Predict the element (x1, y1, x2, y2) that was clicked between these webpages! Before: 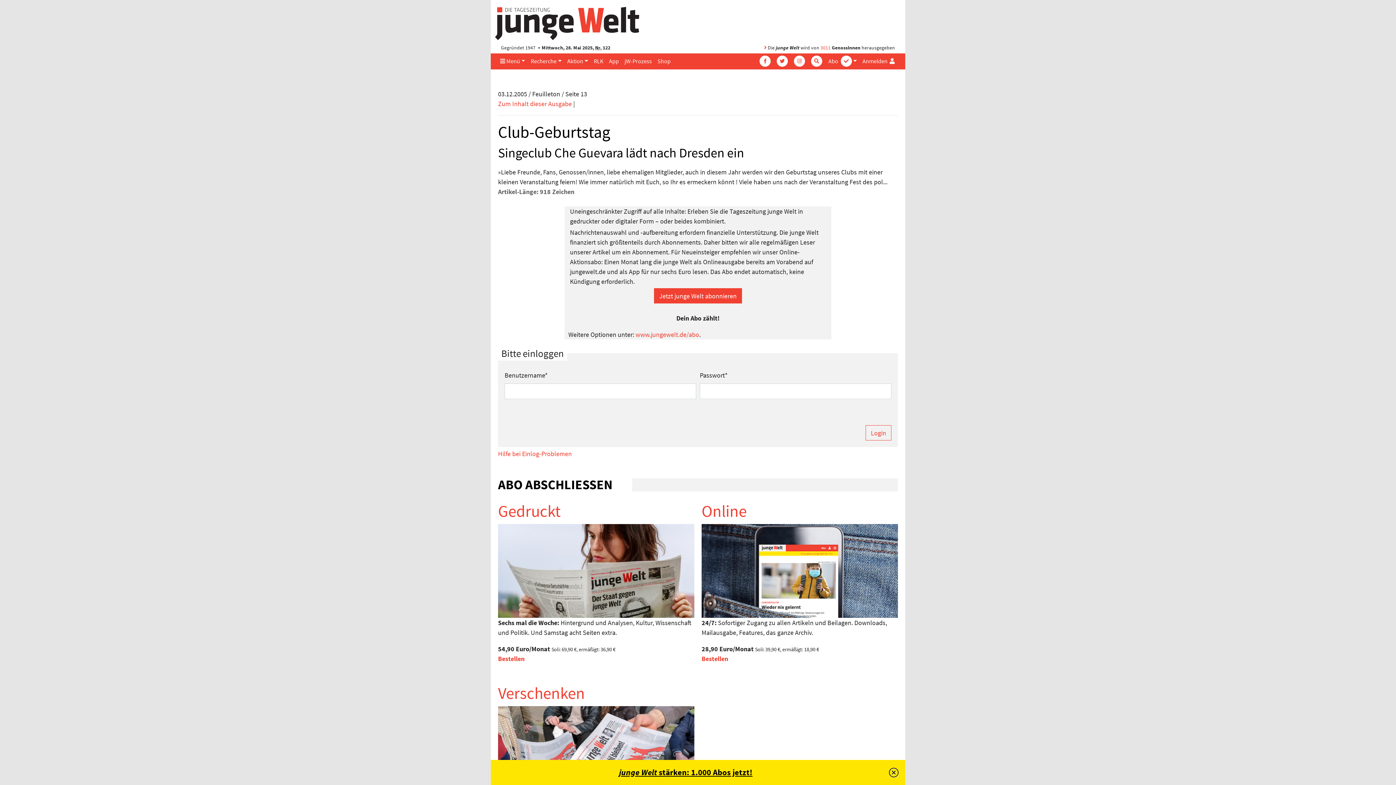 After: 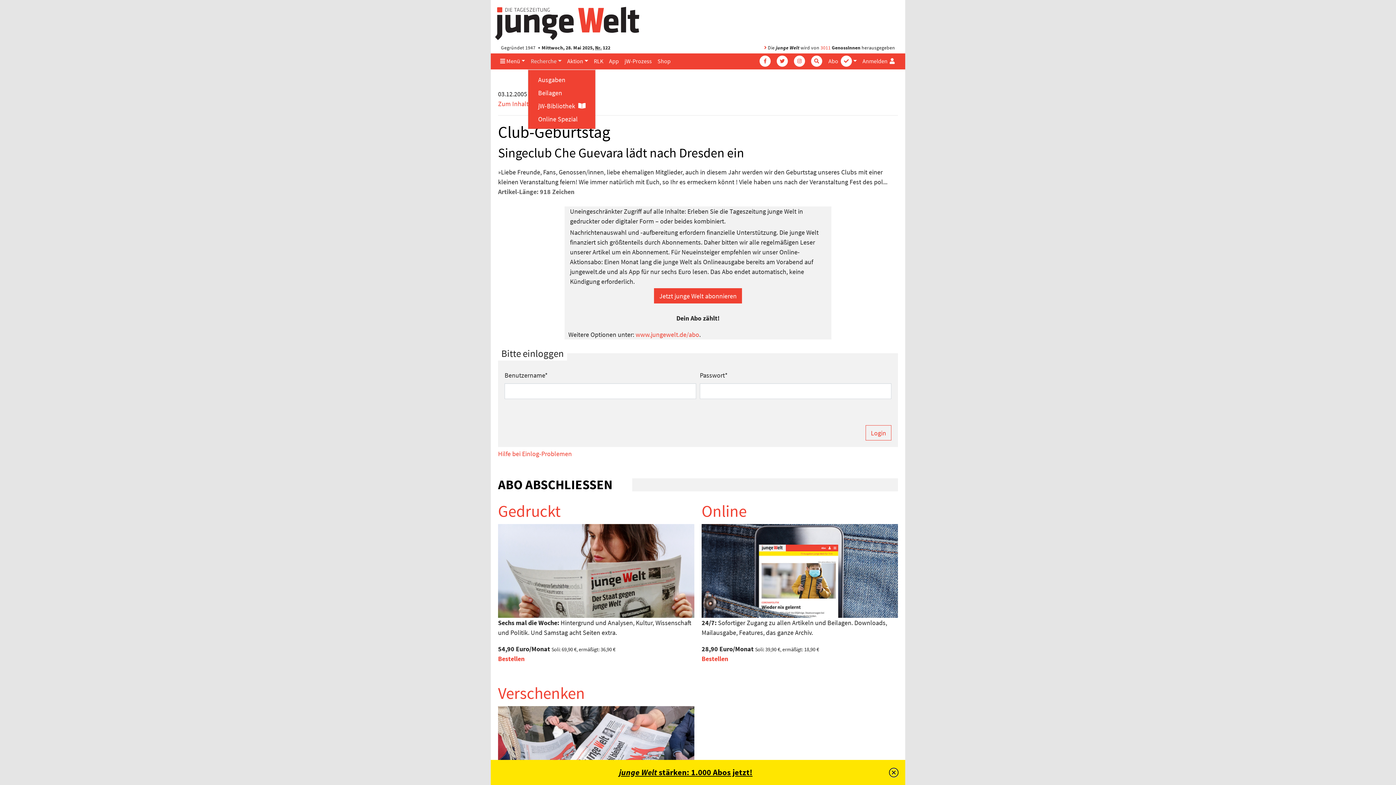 Action: label: Recherche bbox: (528, 53, 564, 68)